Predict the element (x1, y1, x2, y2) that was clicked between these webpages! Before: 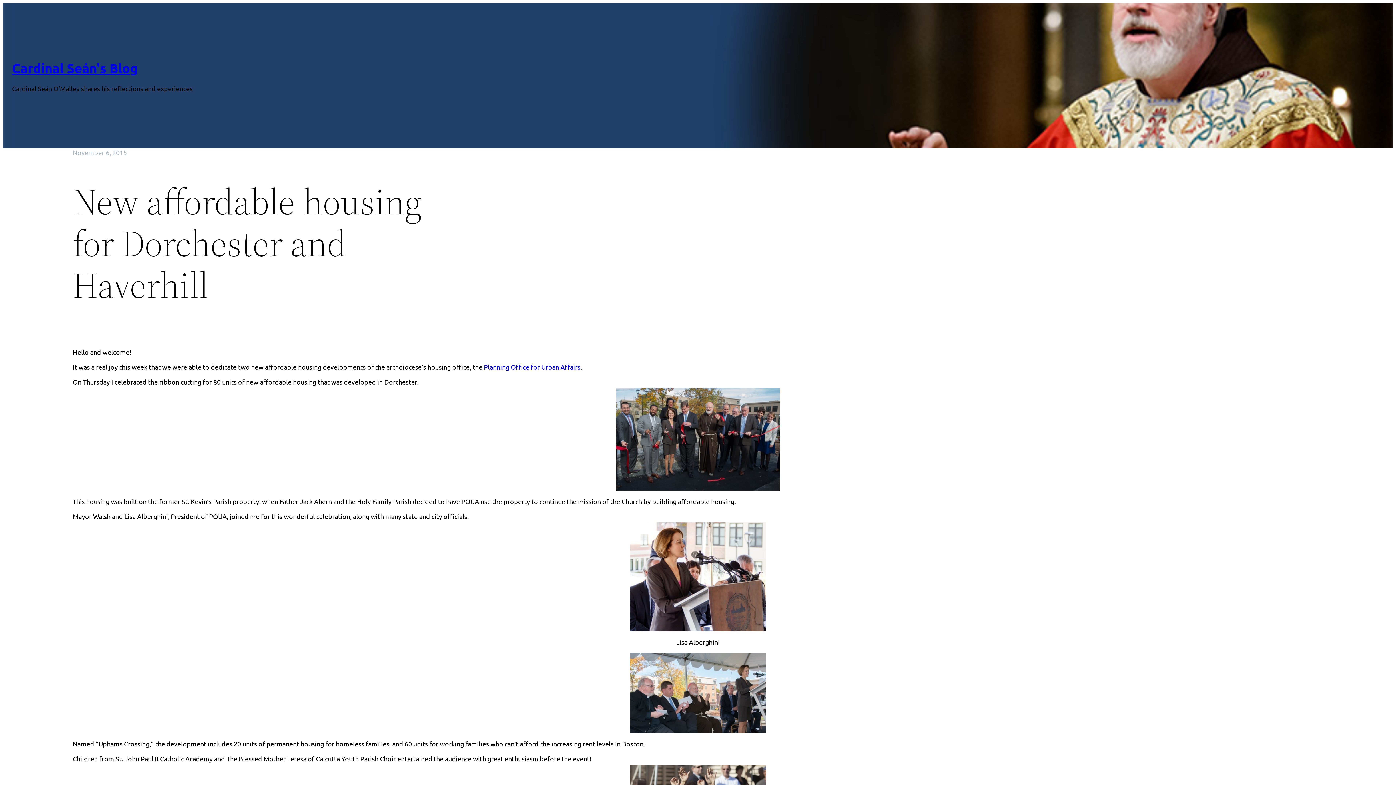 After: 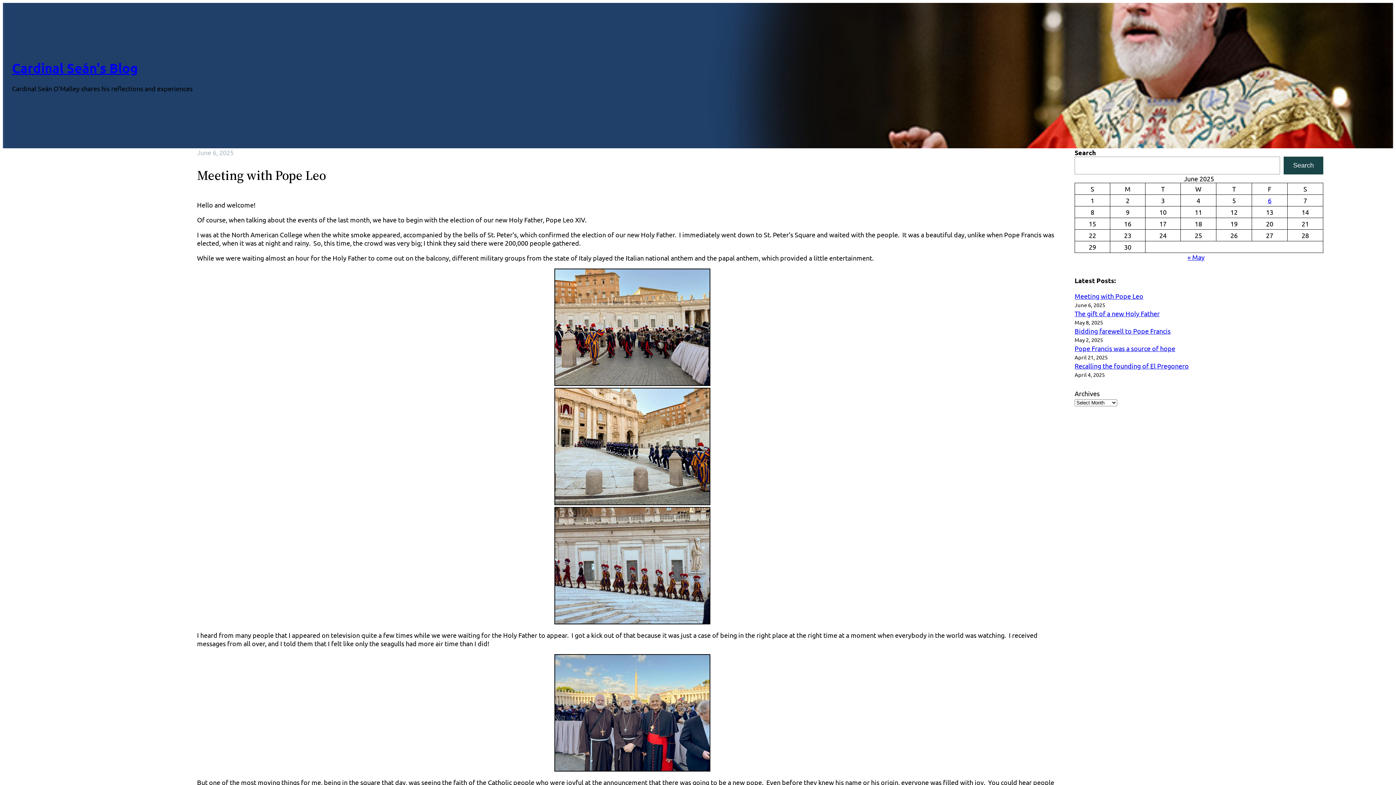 Action: label: Cardinal Seán's Blog bbox: (12, 60, 137, 76)